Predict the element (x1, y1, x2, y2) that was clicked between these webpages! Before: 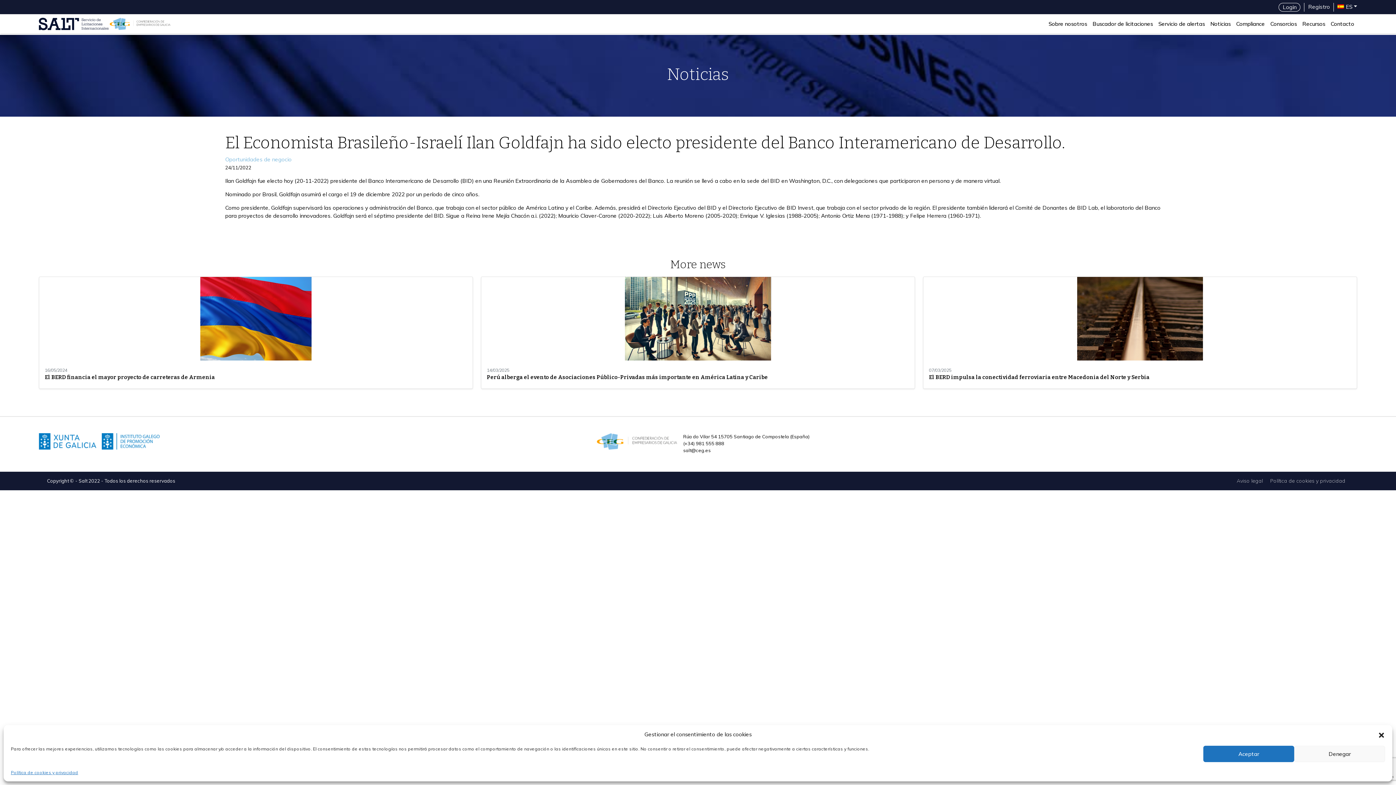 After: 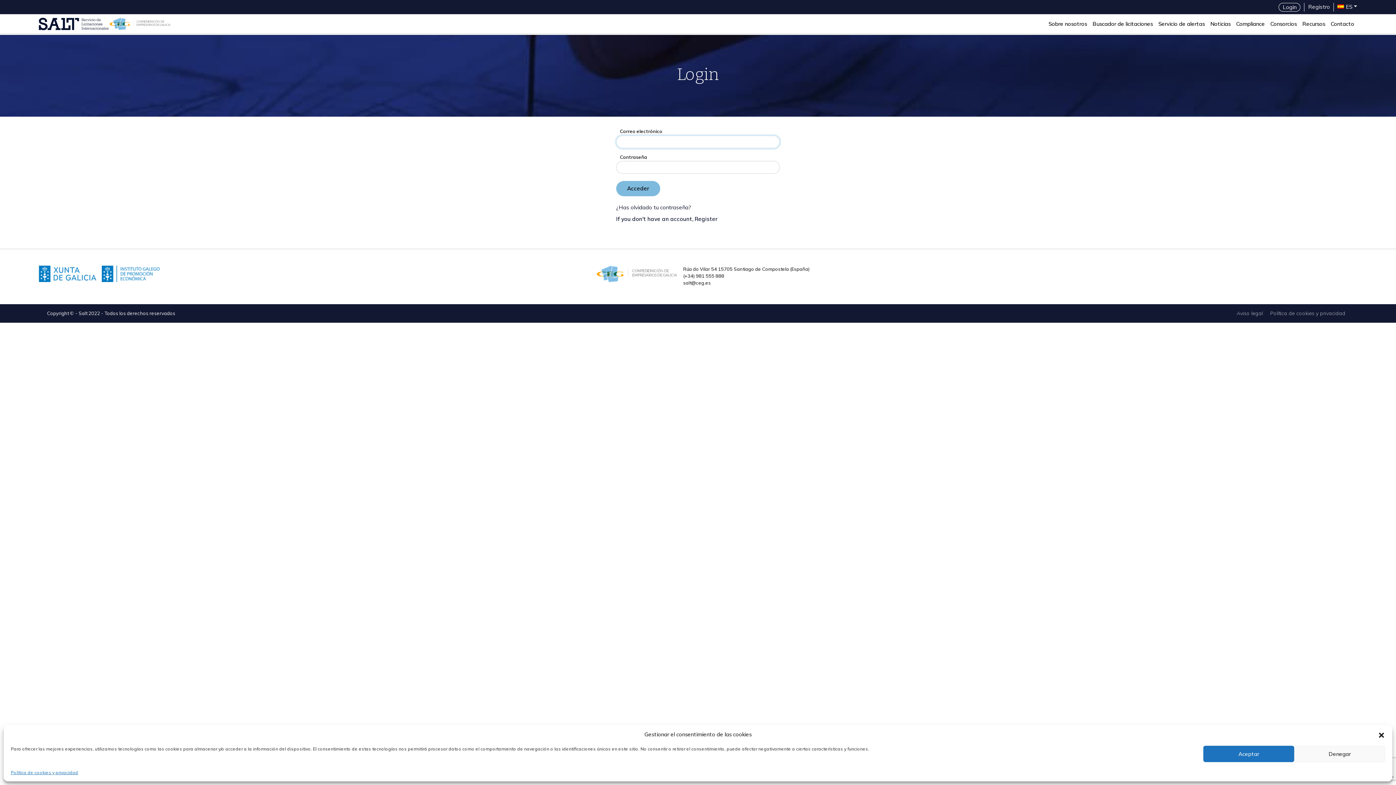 Action: bbox: (1279, 2, 1300, 11) label: Login